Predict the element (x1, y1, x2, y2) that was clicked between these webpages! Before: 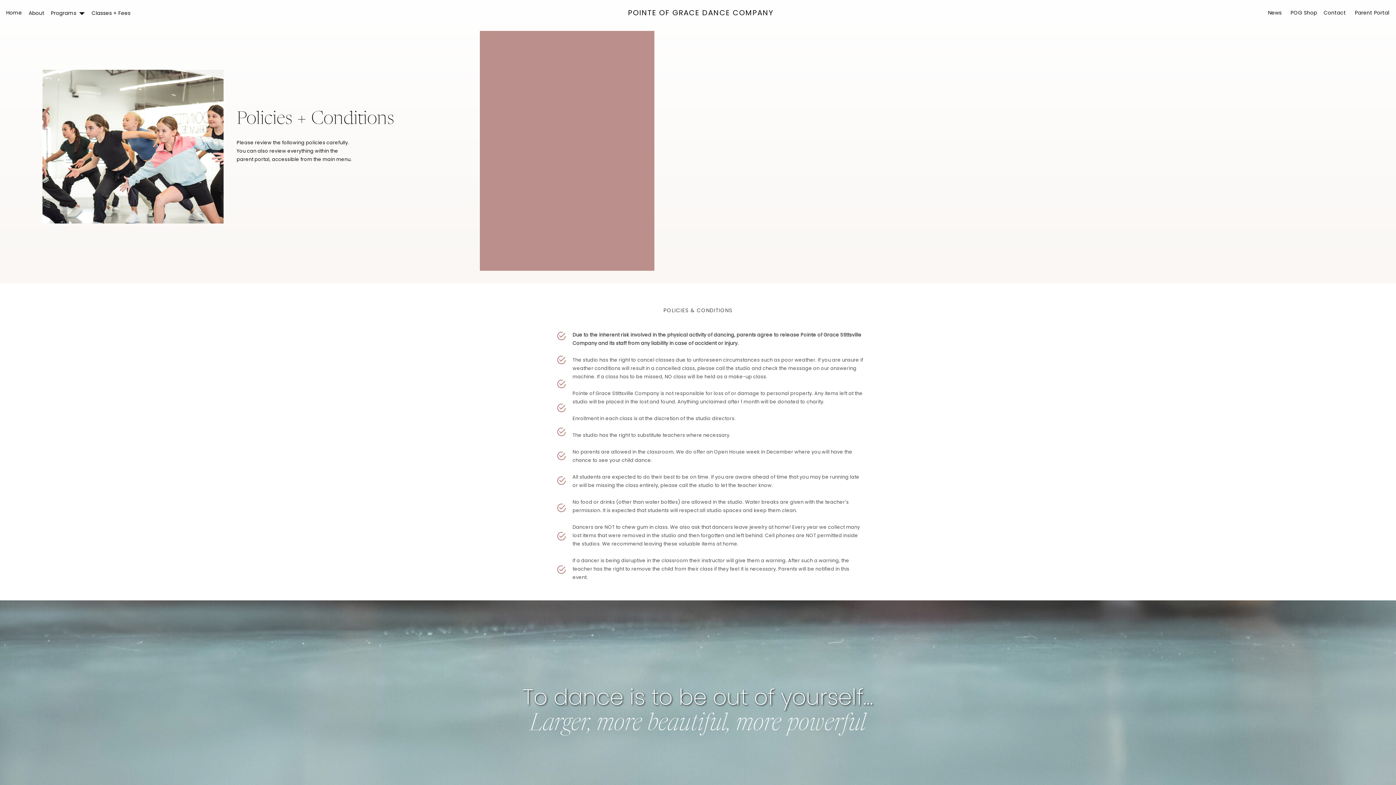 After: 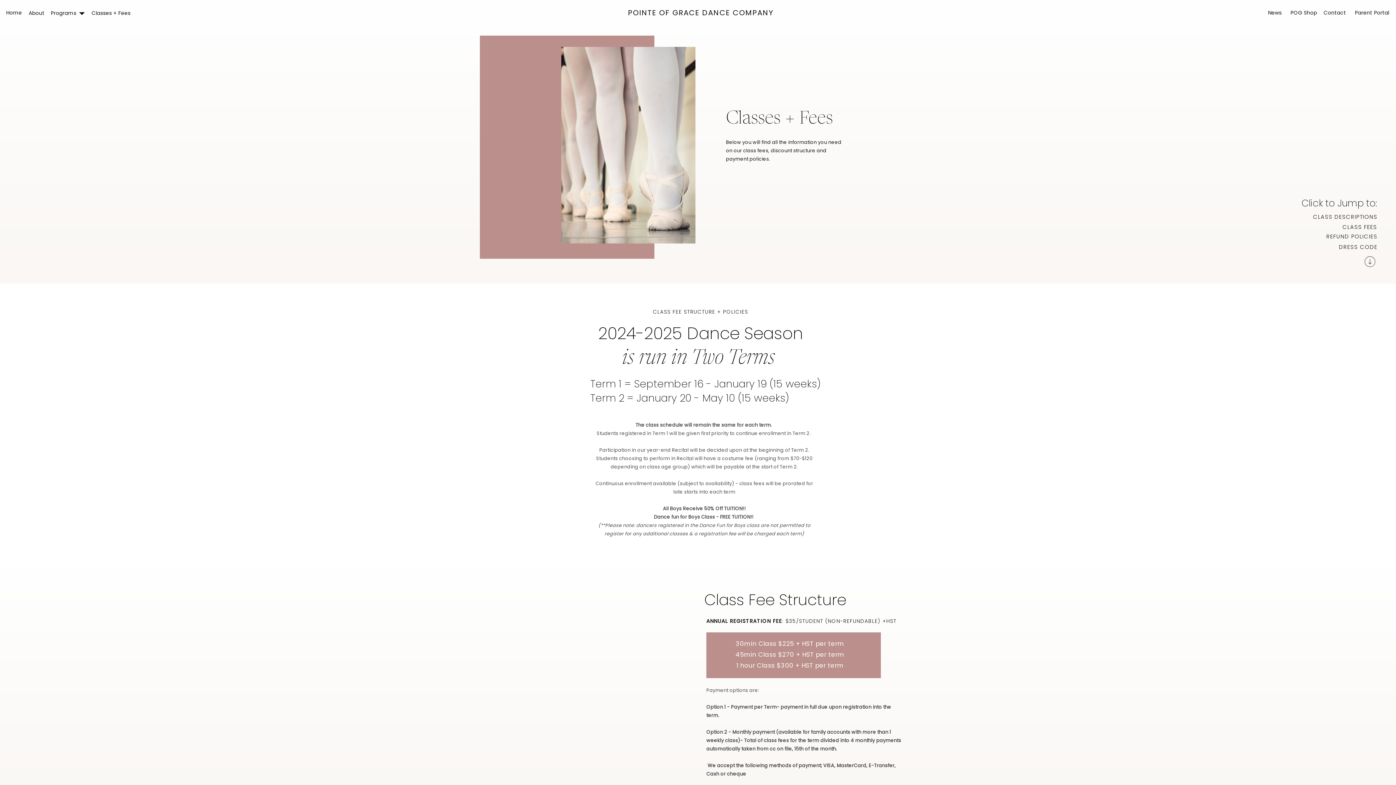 Action: label: Classes + Fees

 bbox: (91, 8, 135, 17)